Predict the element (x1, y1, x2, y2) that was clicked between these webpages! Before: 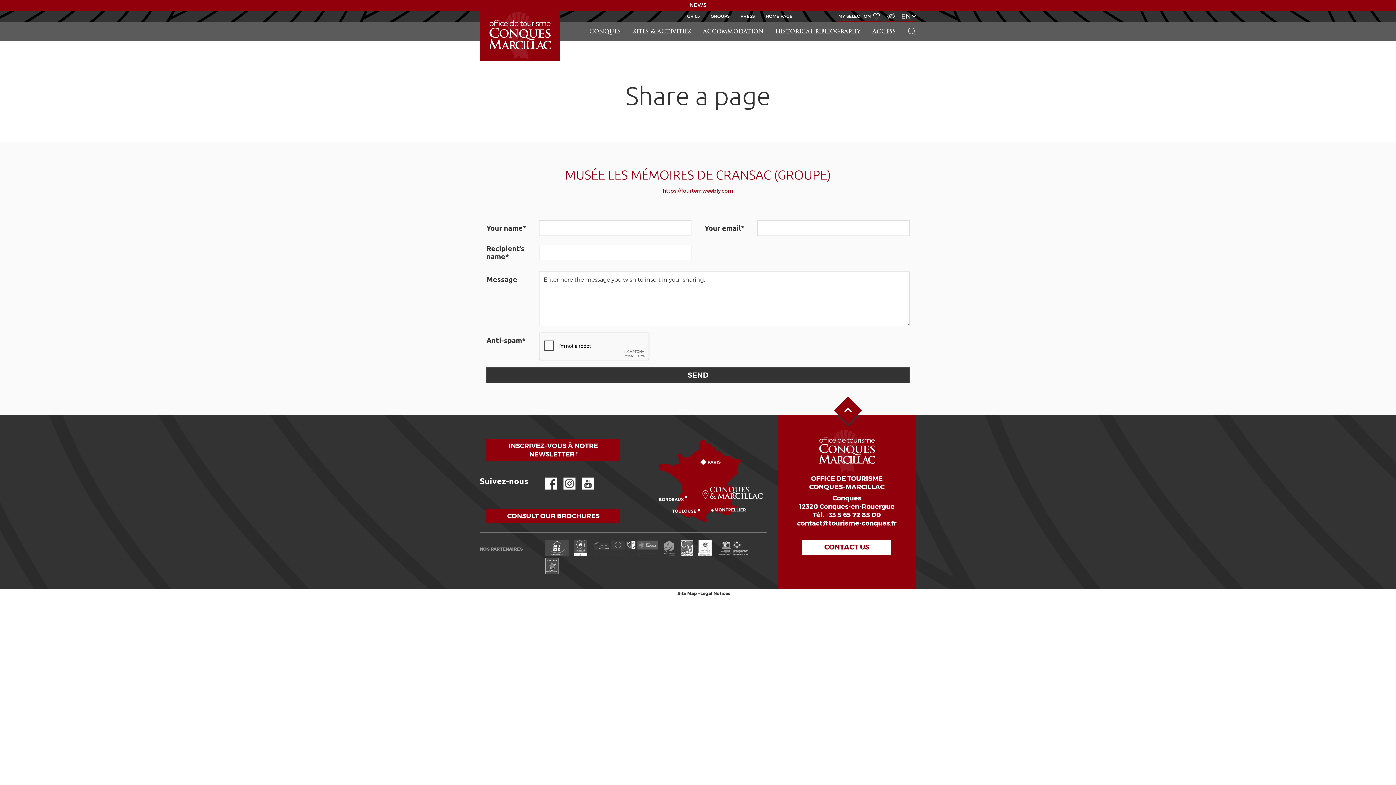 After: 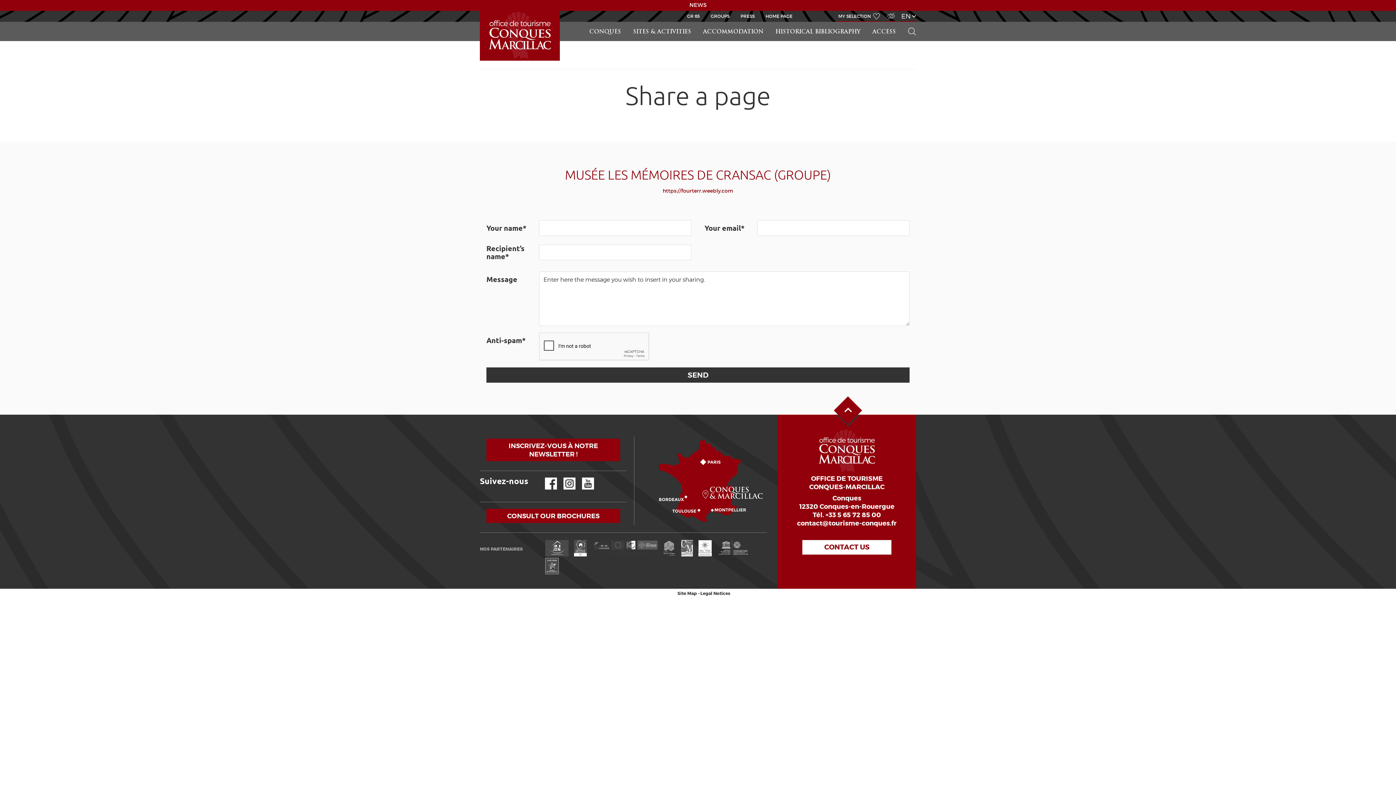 Action: label: YouTube bbox: (582, 477, 594, 489)